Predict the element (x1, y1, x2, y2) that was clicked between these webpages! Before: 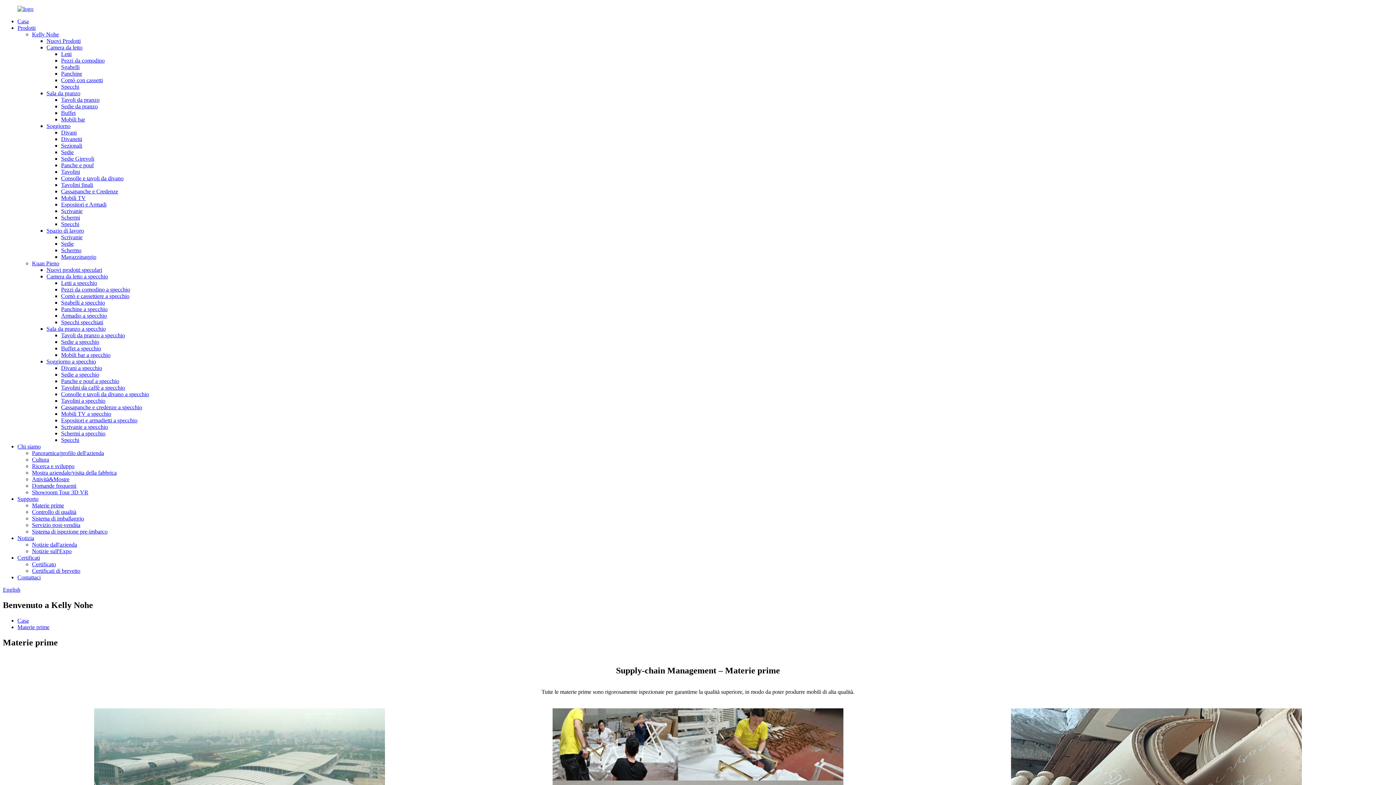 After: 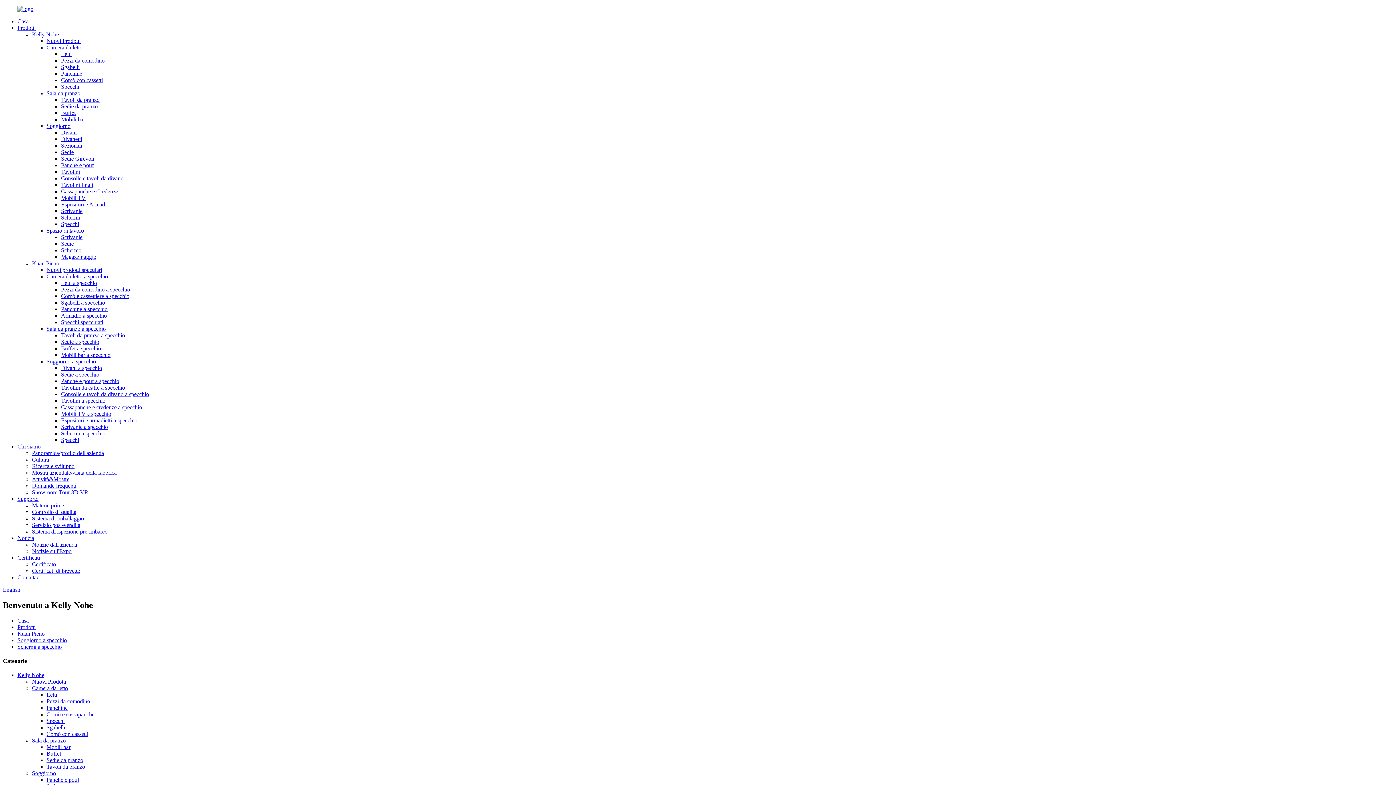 Action: bbox: (61, 430, 105, 436) label: Schermi a specchio